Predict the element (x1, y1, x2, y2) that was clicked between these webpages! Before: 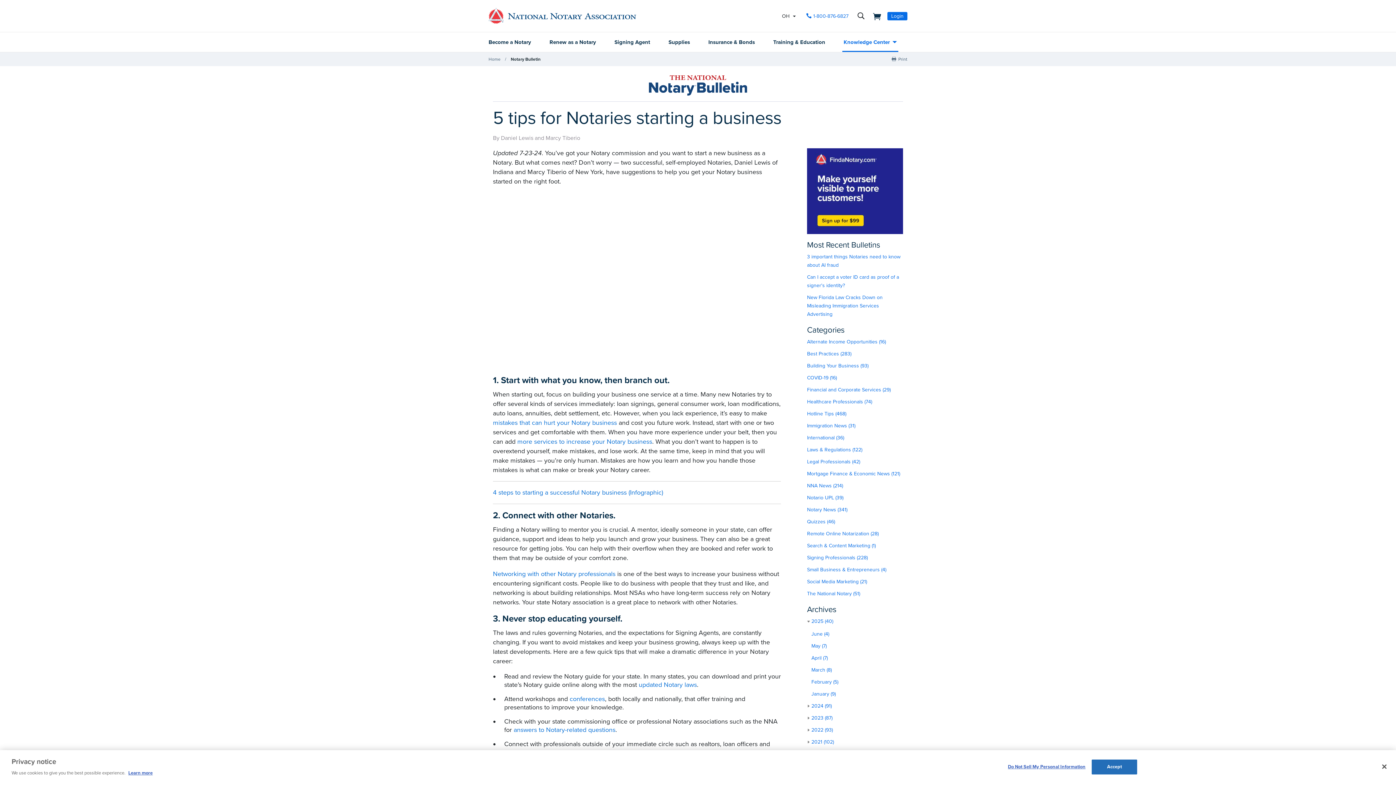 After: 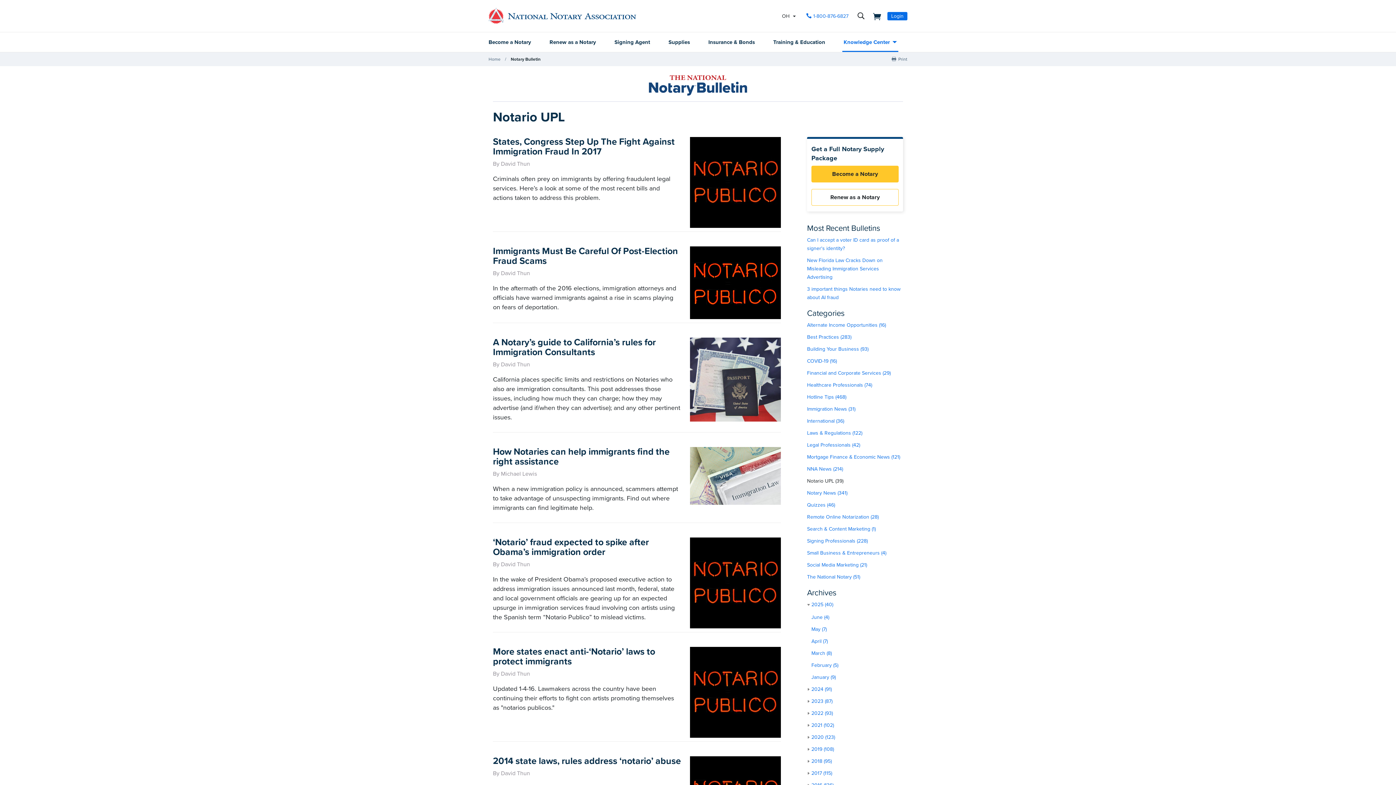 Action: label: Notario UPL (39) bbox: (807, 494, 843, 501)